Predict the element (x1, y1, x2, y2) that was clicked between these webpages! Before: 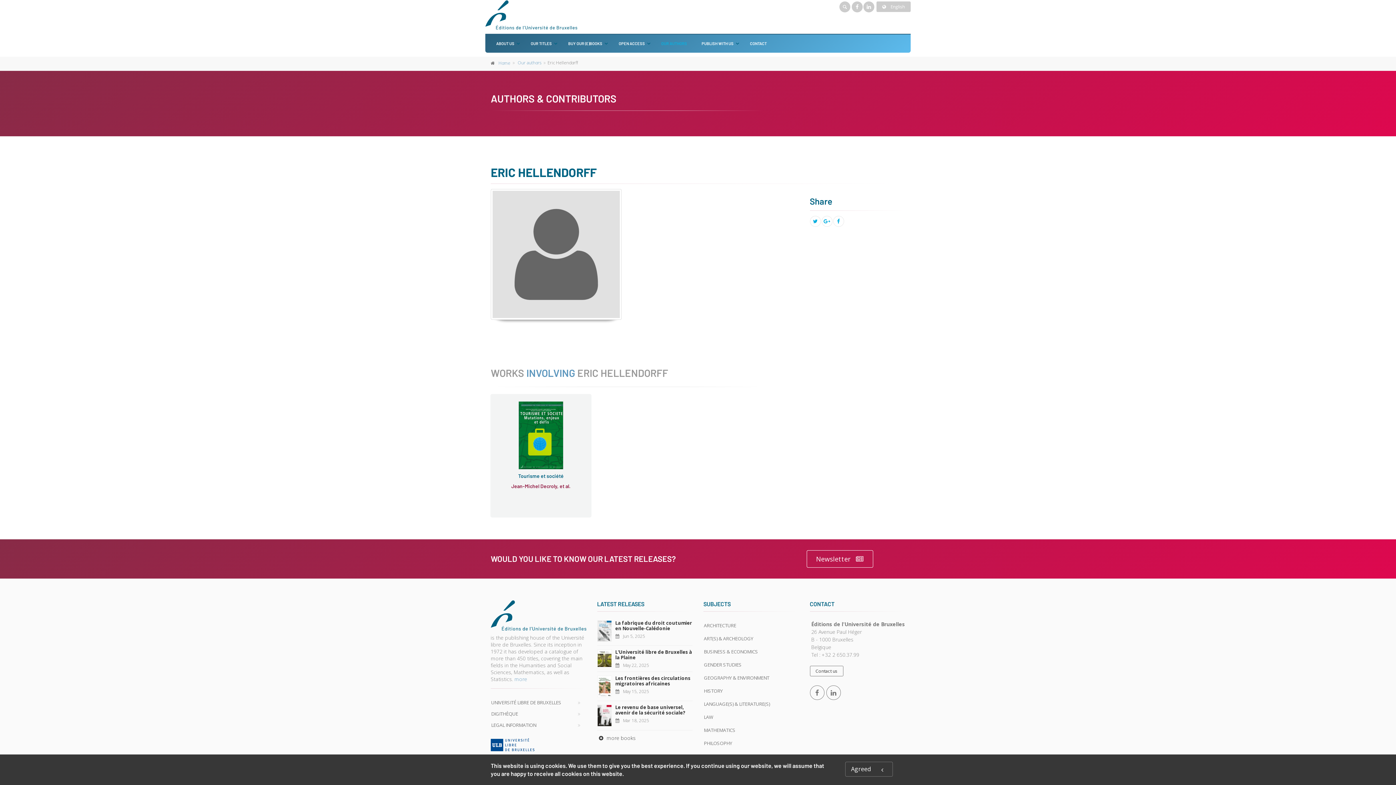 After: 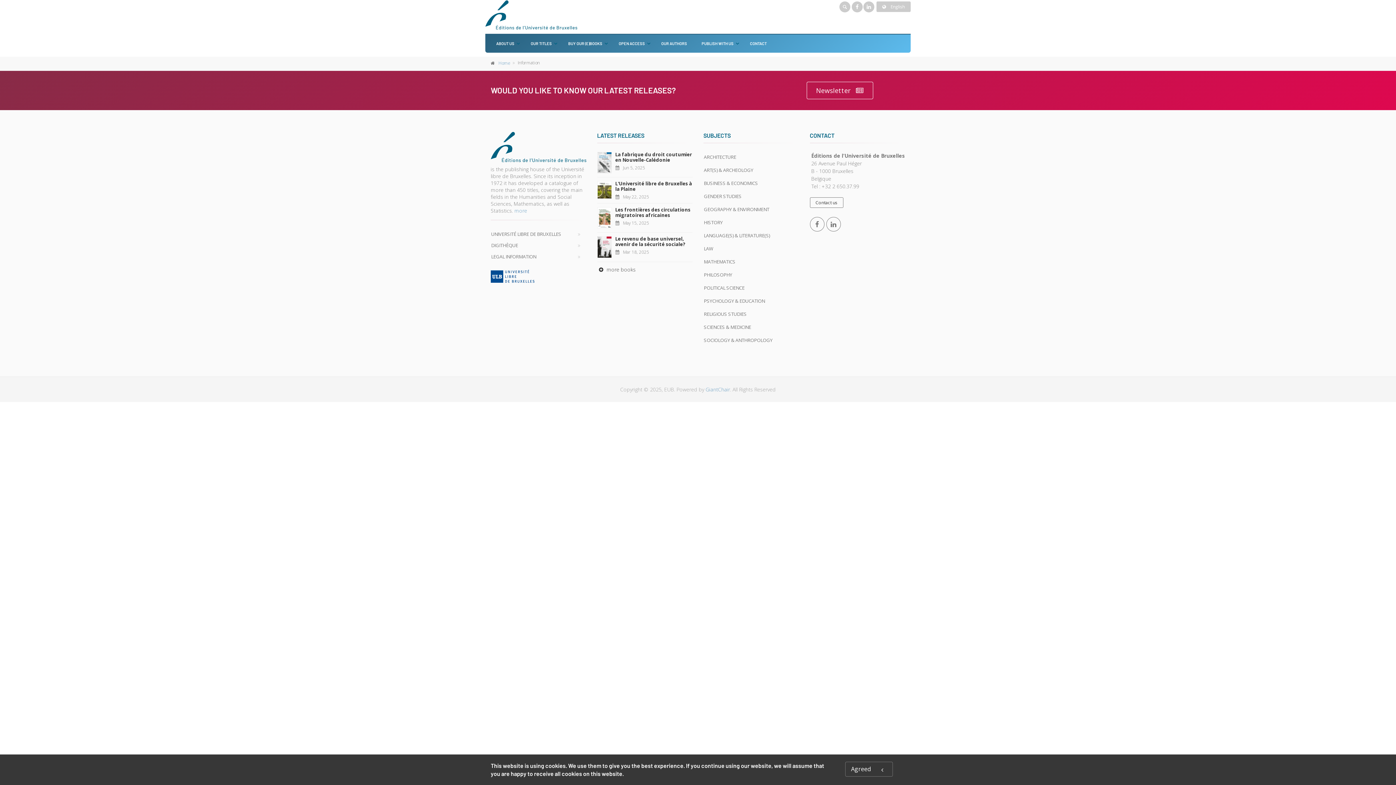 Action: label: LEGAL INFORMATION bbox: (490, 720, 586, 730)